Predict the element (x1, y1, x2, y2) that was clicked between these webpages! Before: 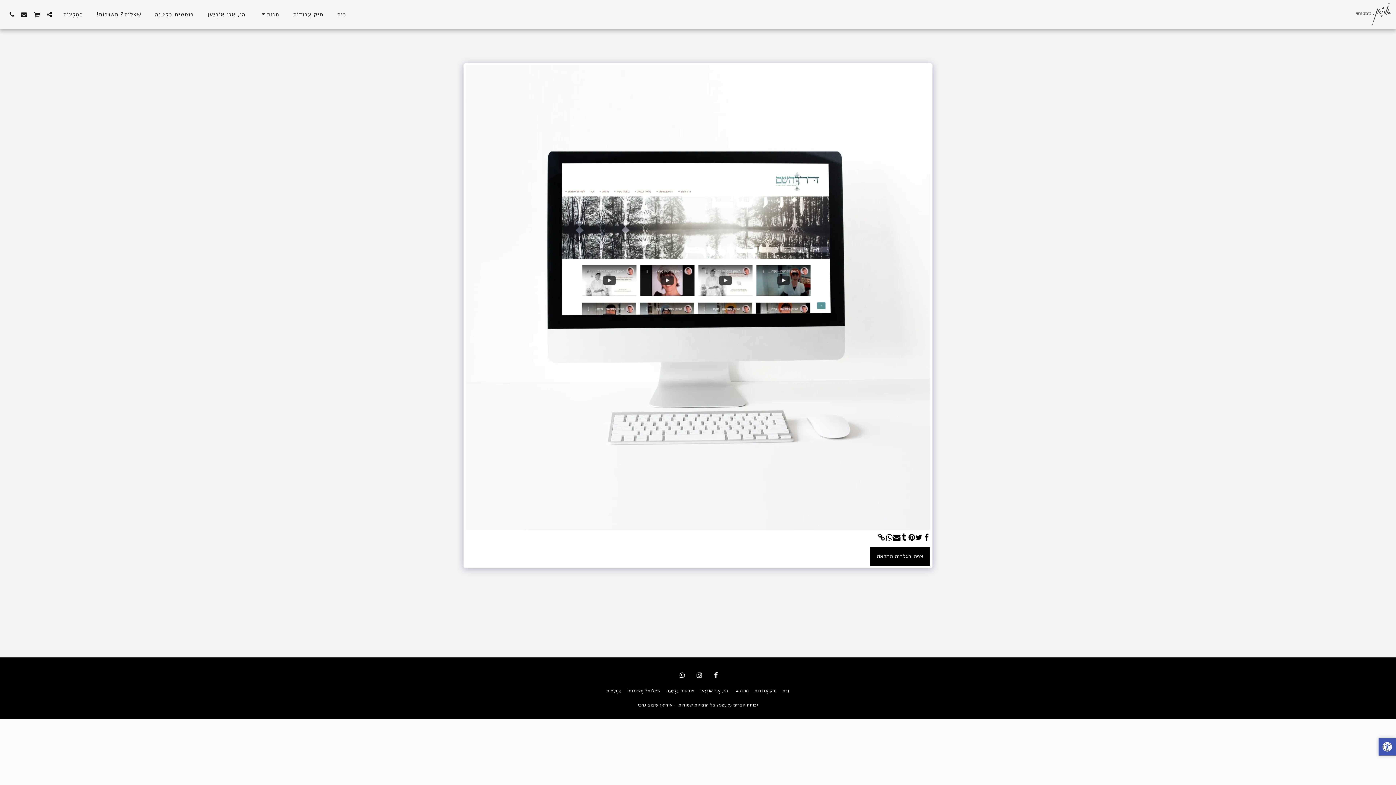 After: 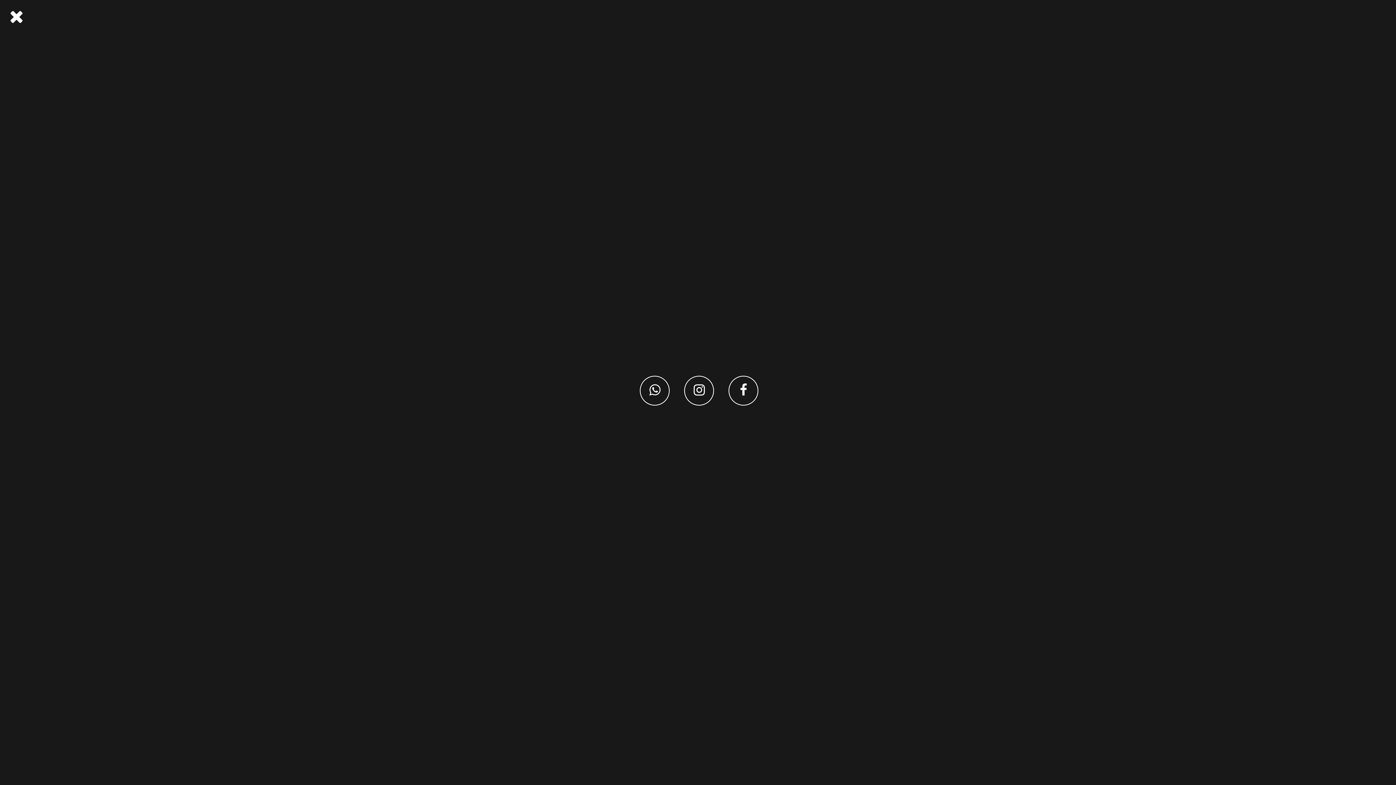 Action: label:   bbox: (43, 11, 55, 17)